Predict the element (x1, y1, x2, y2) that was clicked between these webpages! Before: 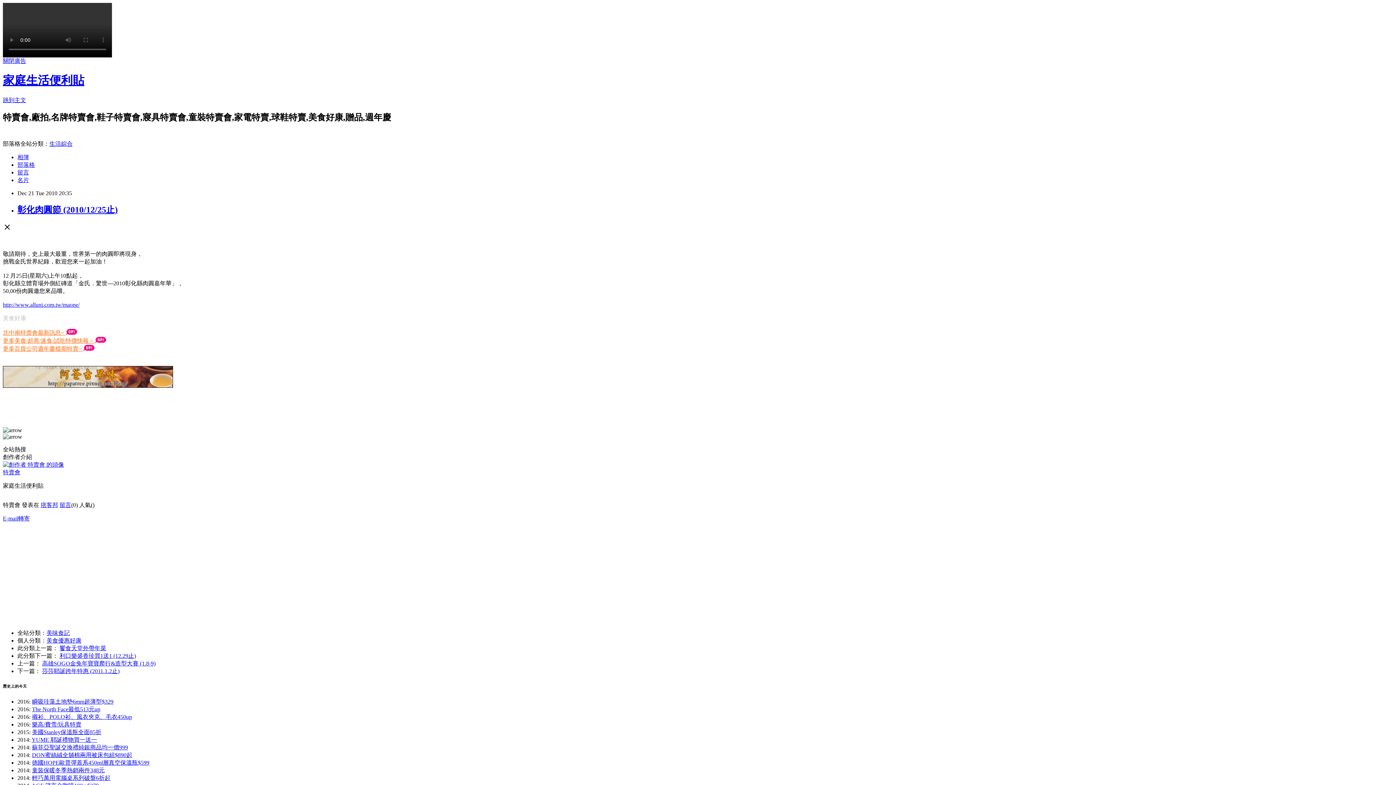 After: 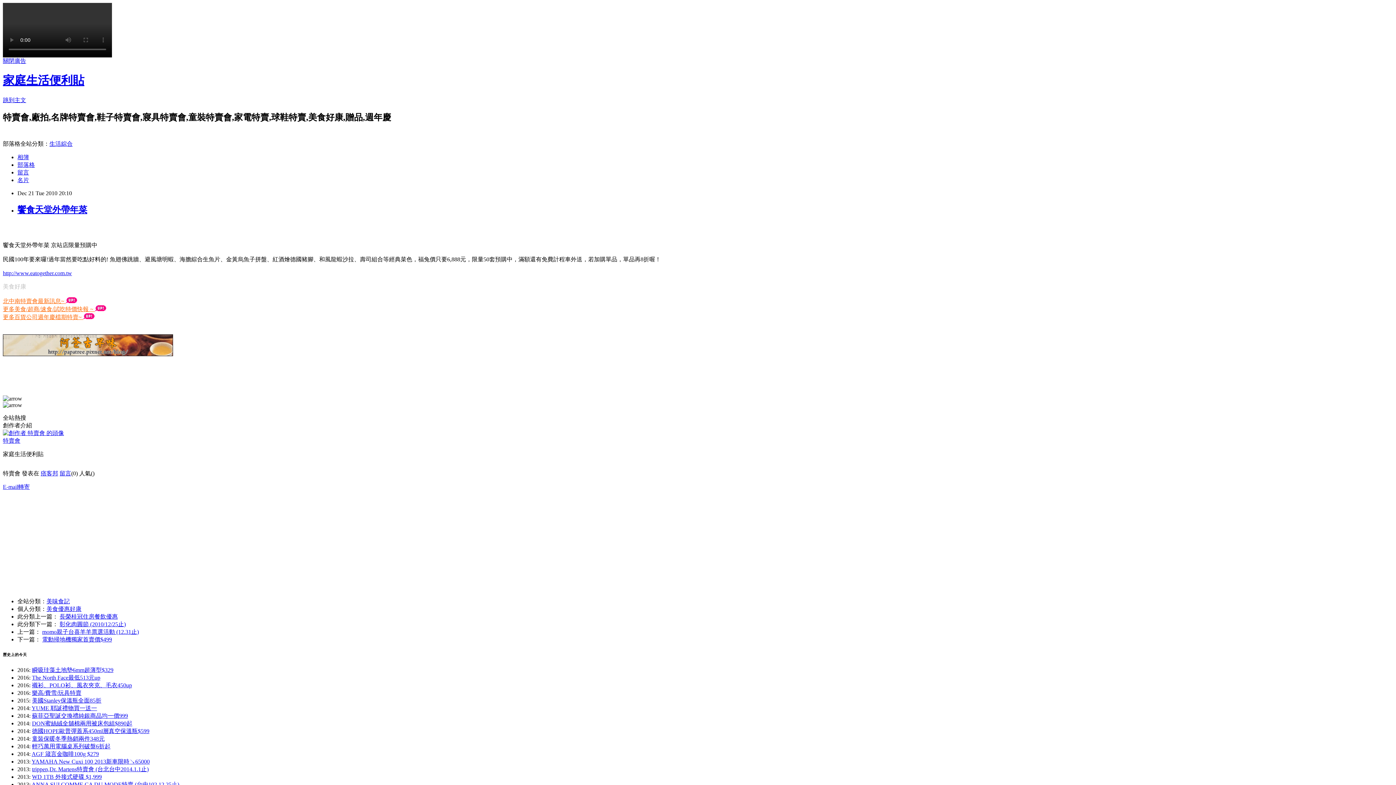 Action: bbox: (59, 645, 106, 651) label: 饗食天堂外帶年菜